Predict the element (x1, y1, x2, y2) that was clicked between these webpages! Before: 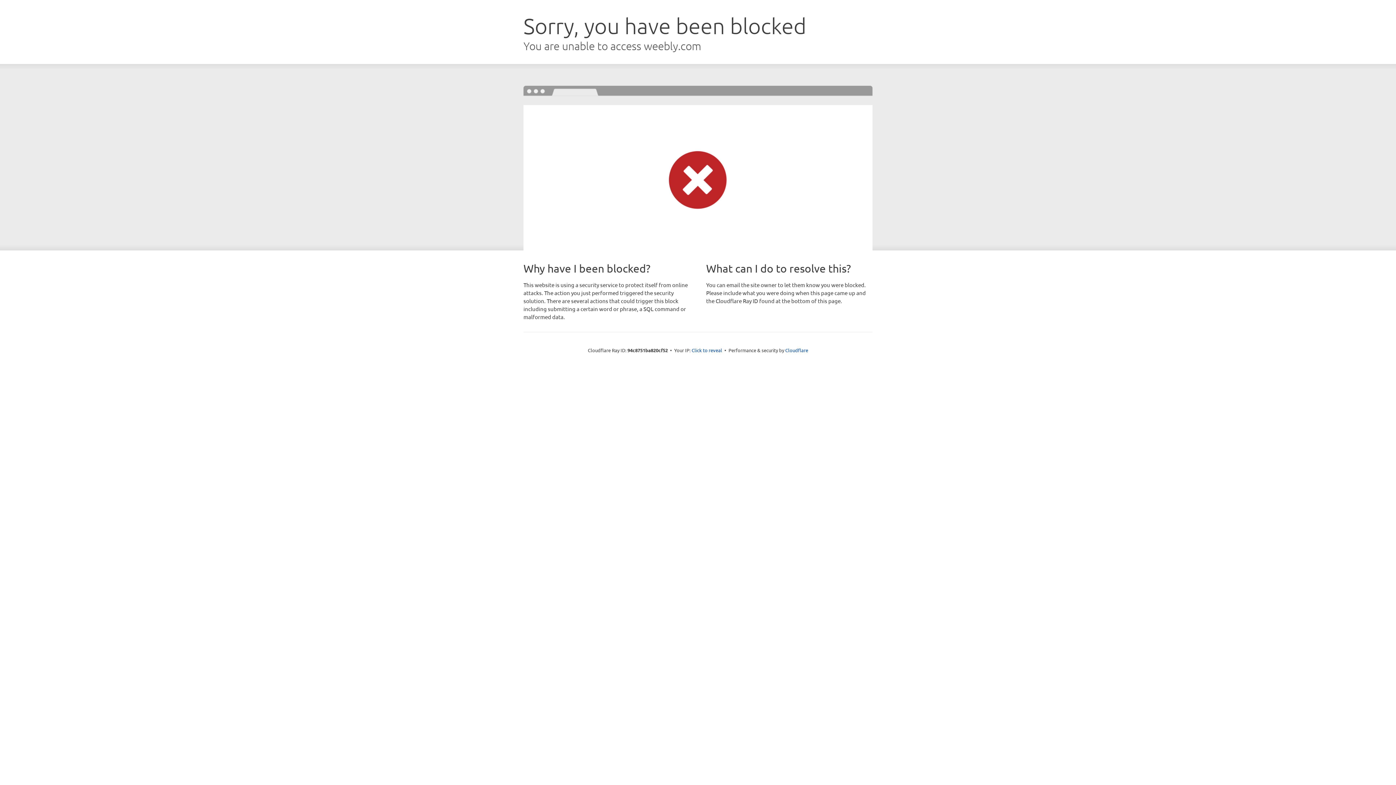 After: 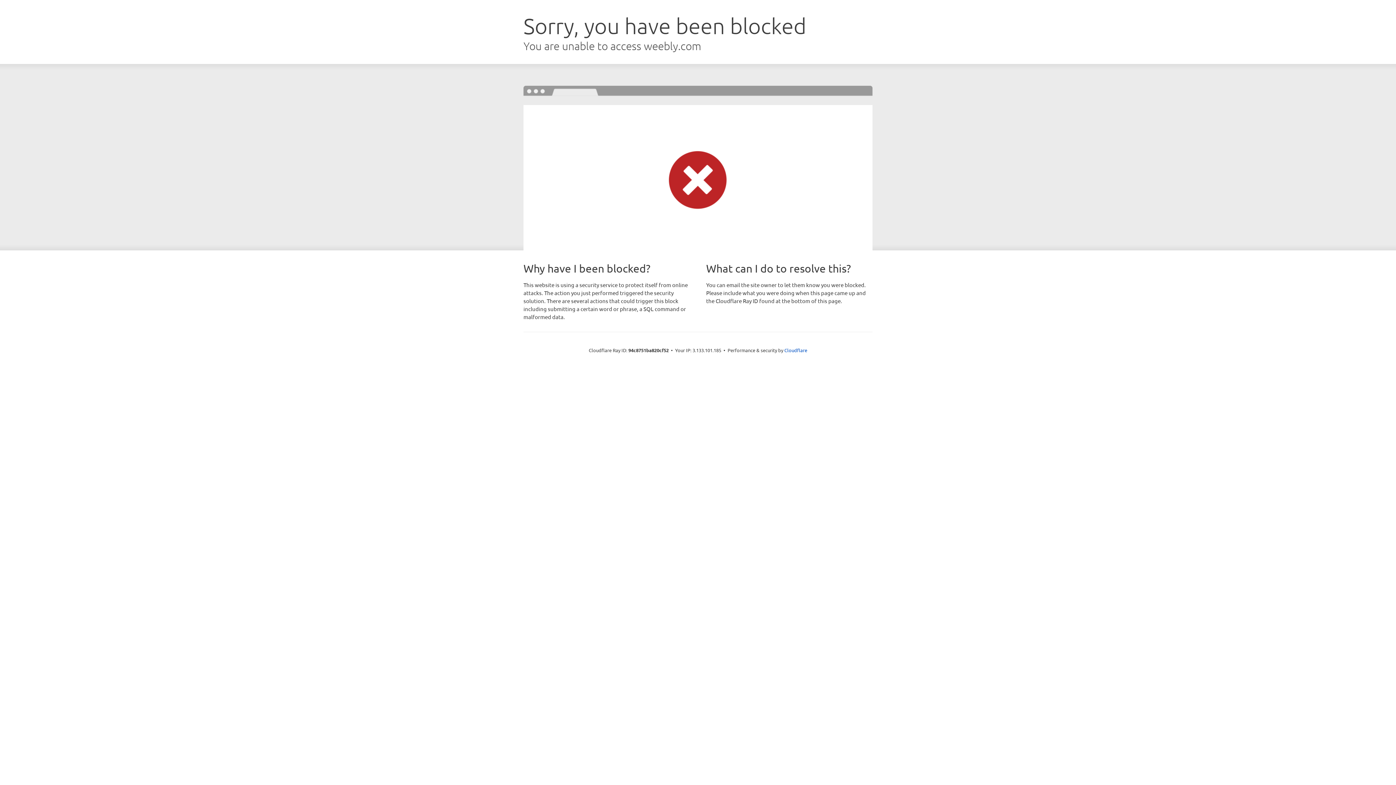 Action: label: Click to reveal bbox: (691, 346, 722, 353)